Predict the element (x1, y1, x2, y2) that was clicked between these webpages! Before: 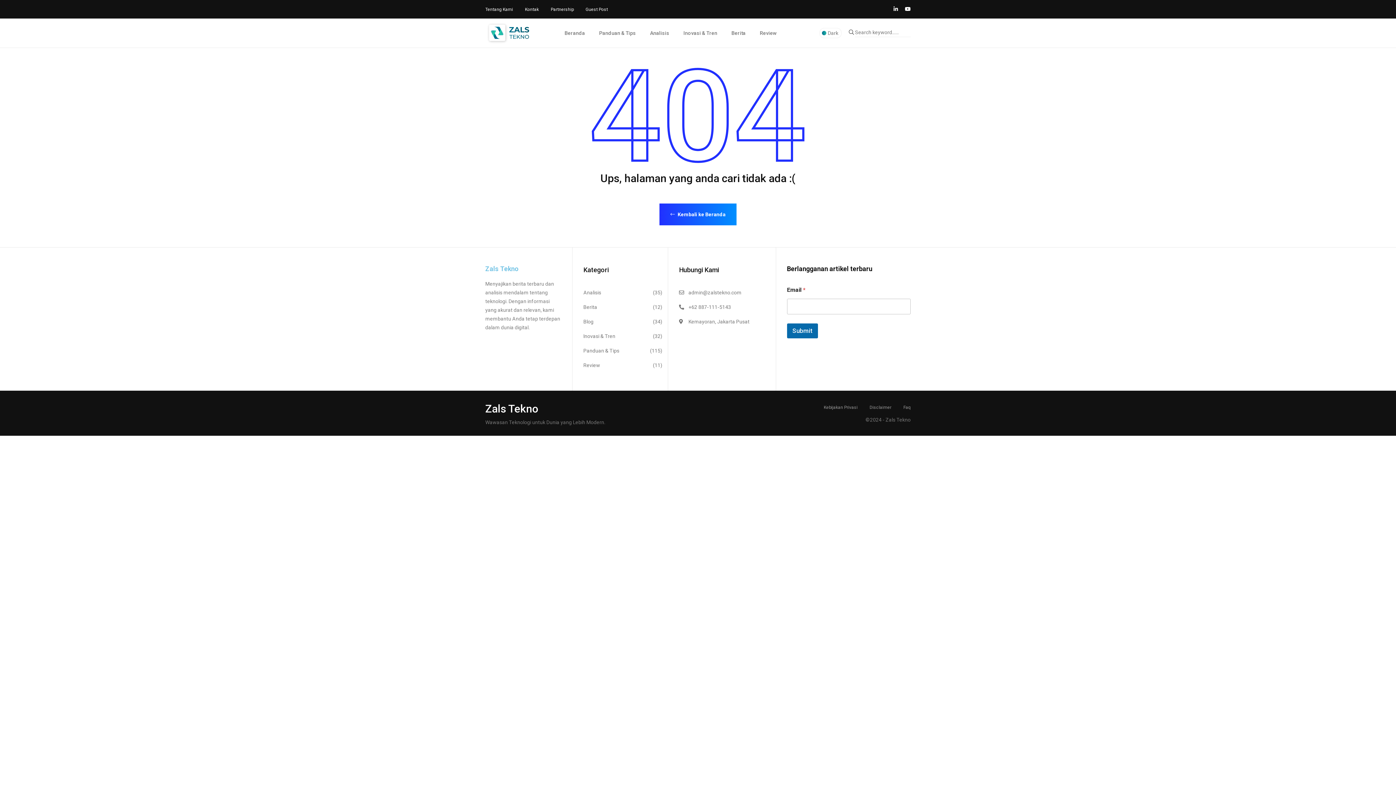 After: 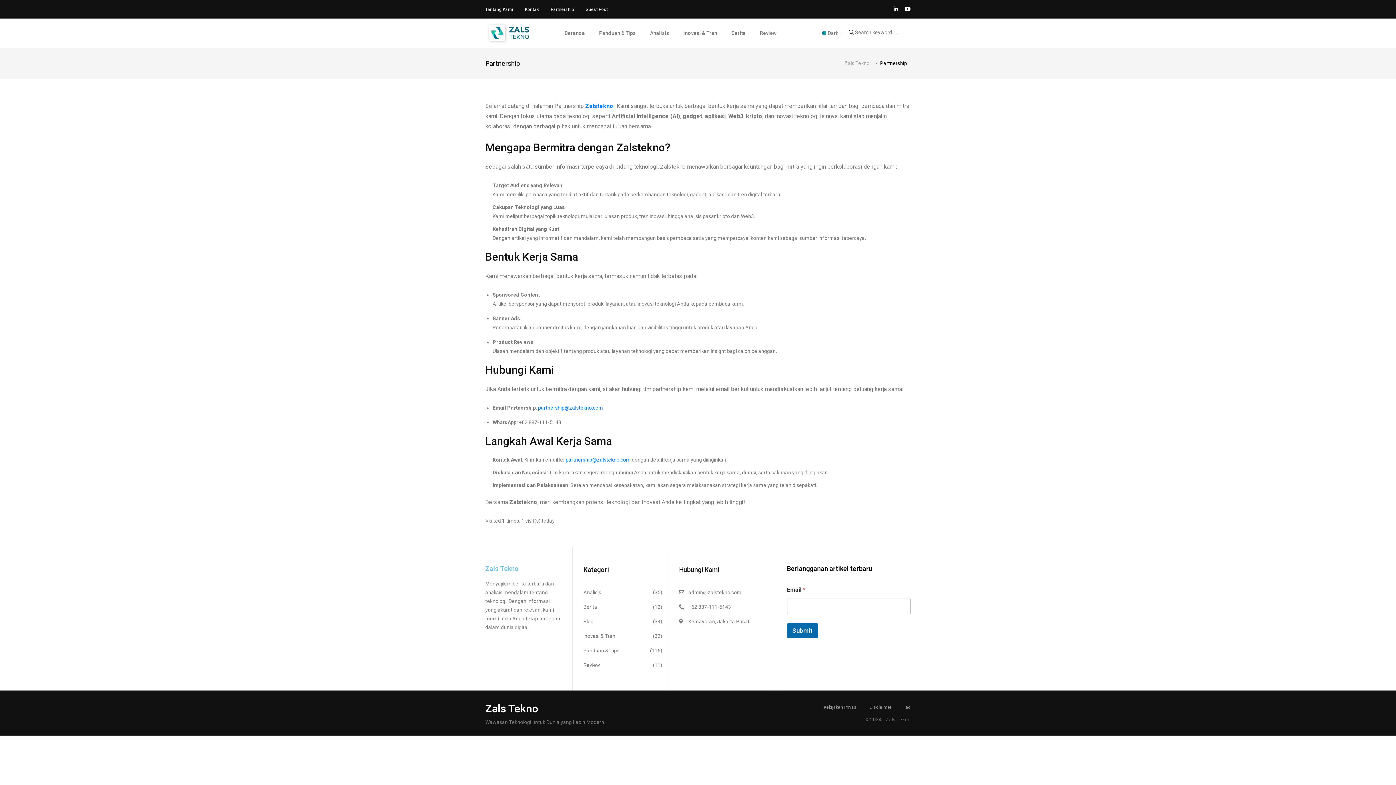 Action: label: Partnership bbox: (550, 5, 573, 13)